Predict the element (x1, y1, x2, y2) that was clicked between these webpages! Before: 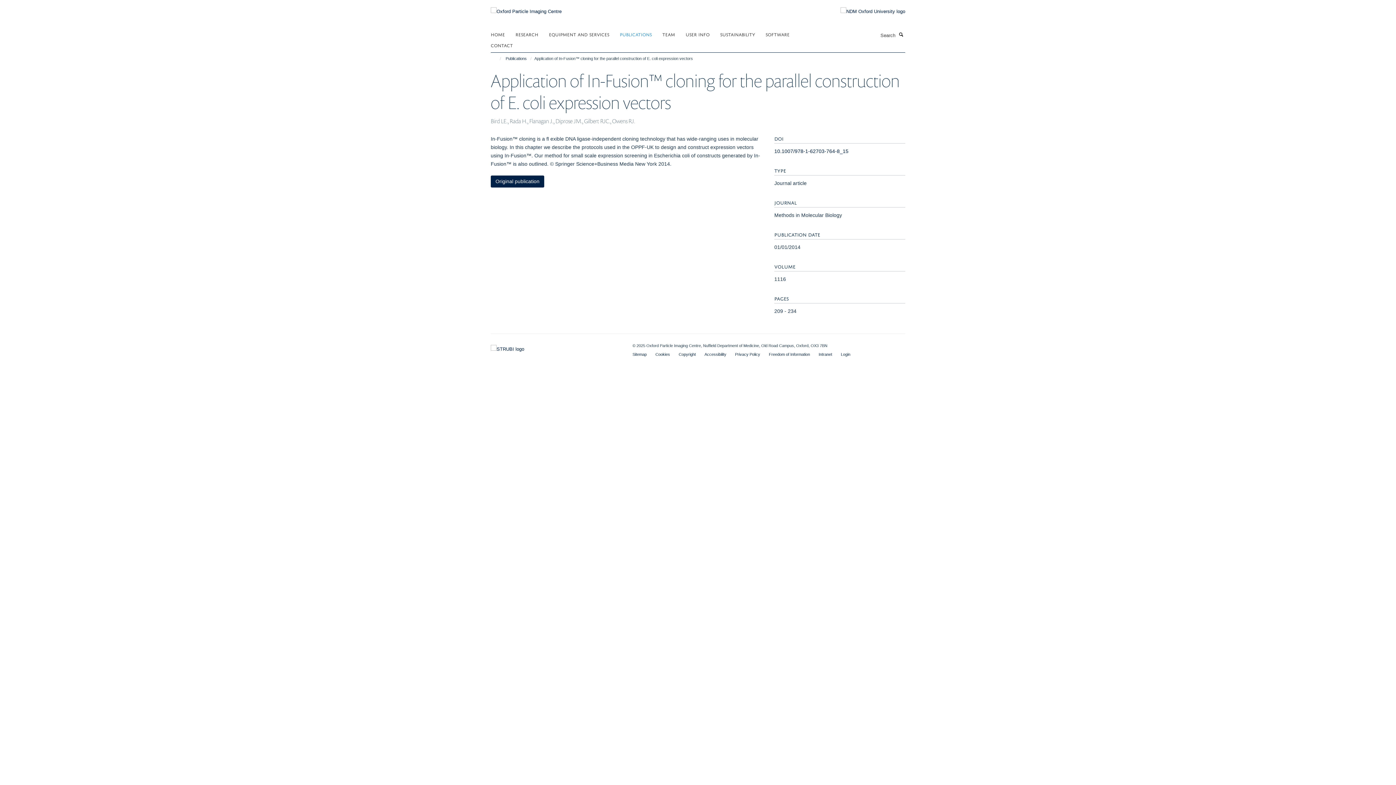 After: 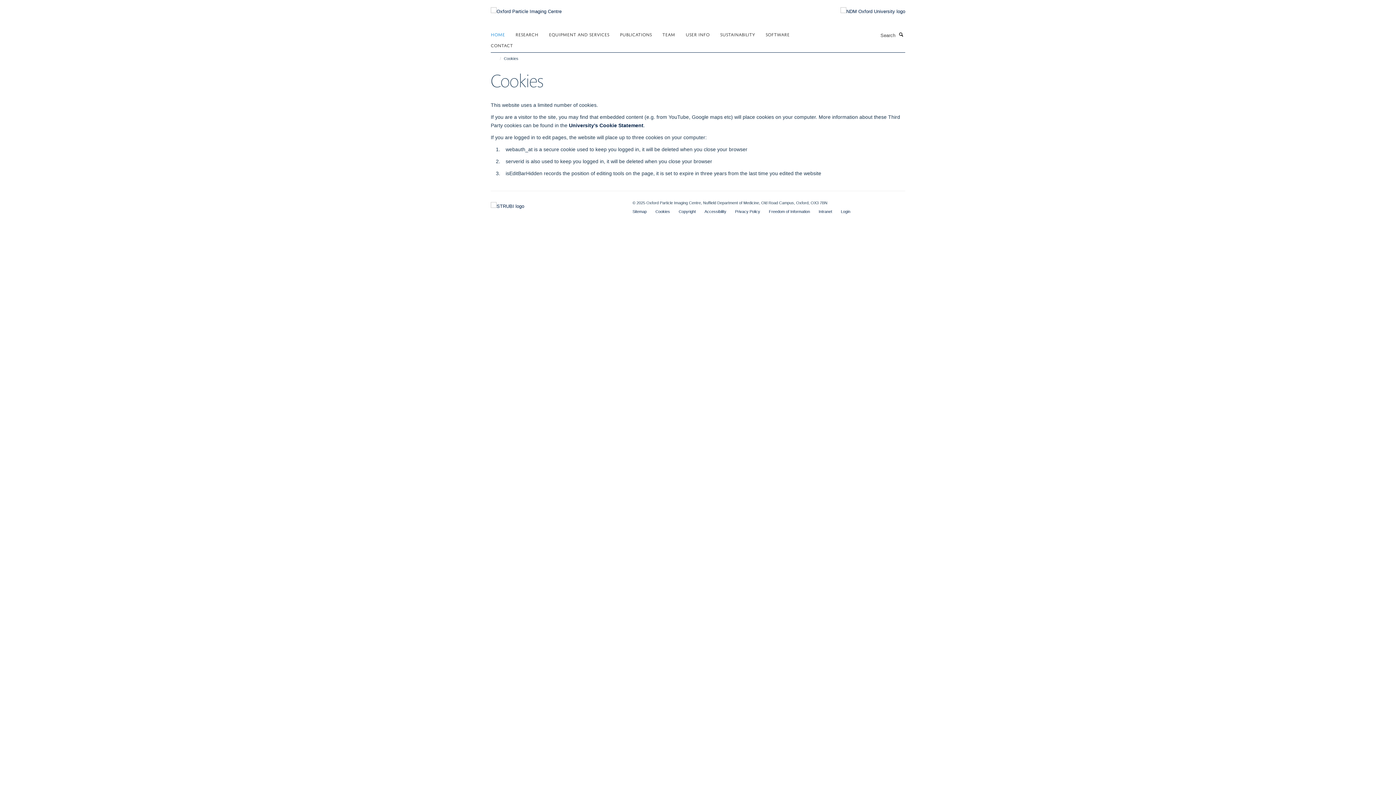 Action: label: Cookies bbox: (655, 352, 670, 356)